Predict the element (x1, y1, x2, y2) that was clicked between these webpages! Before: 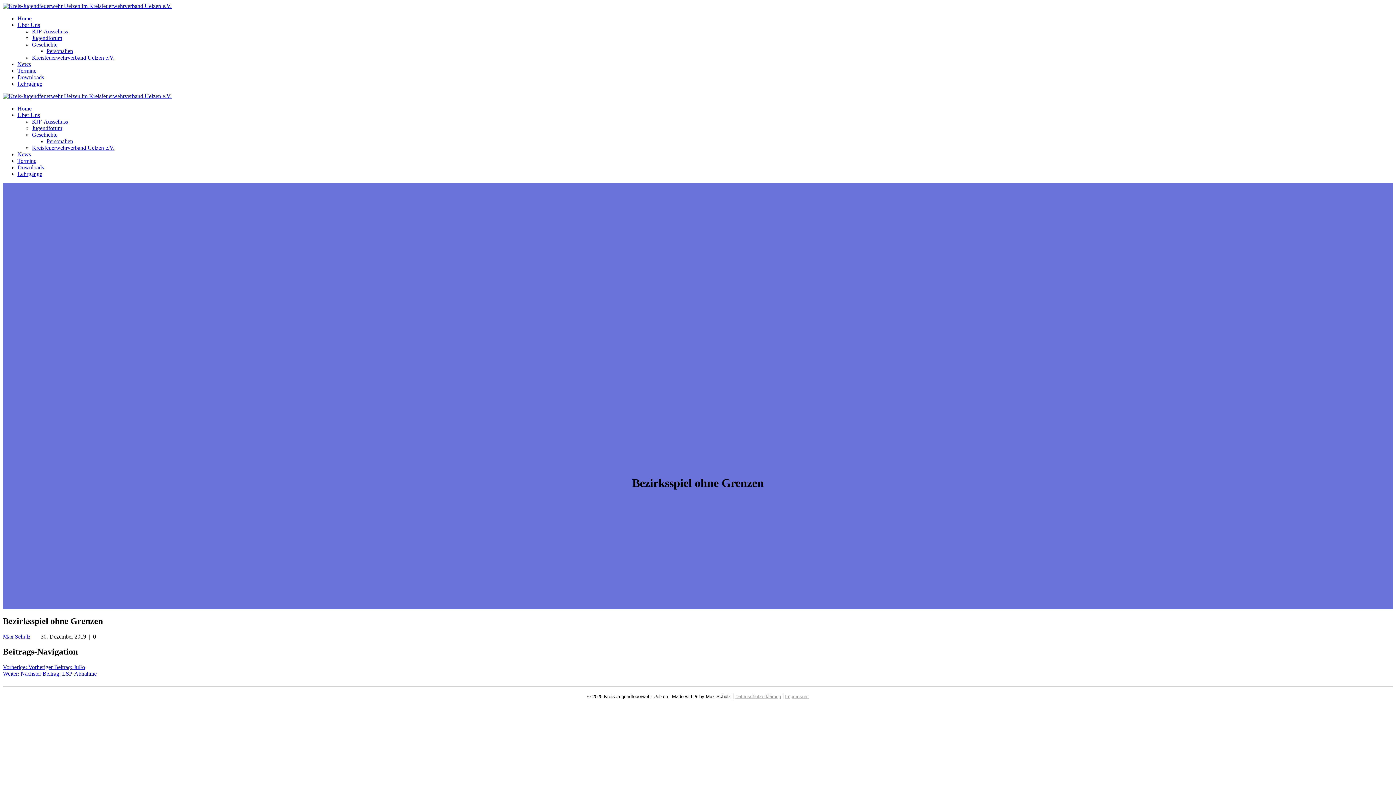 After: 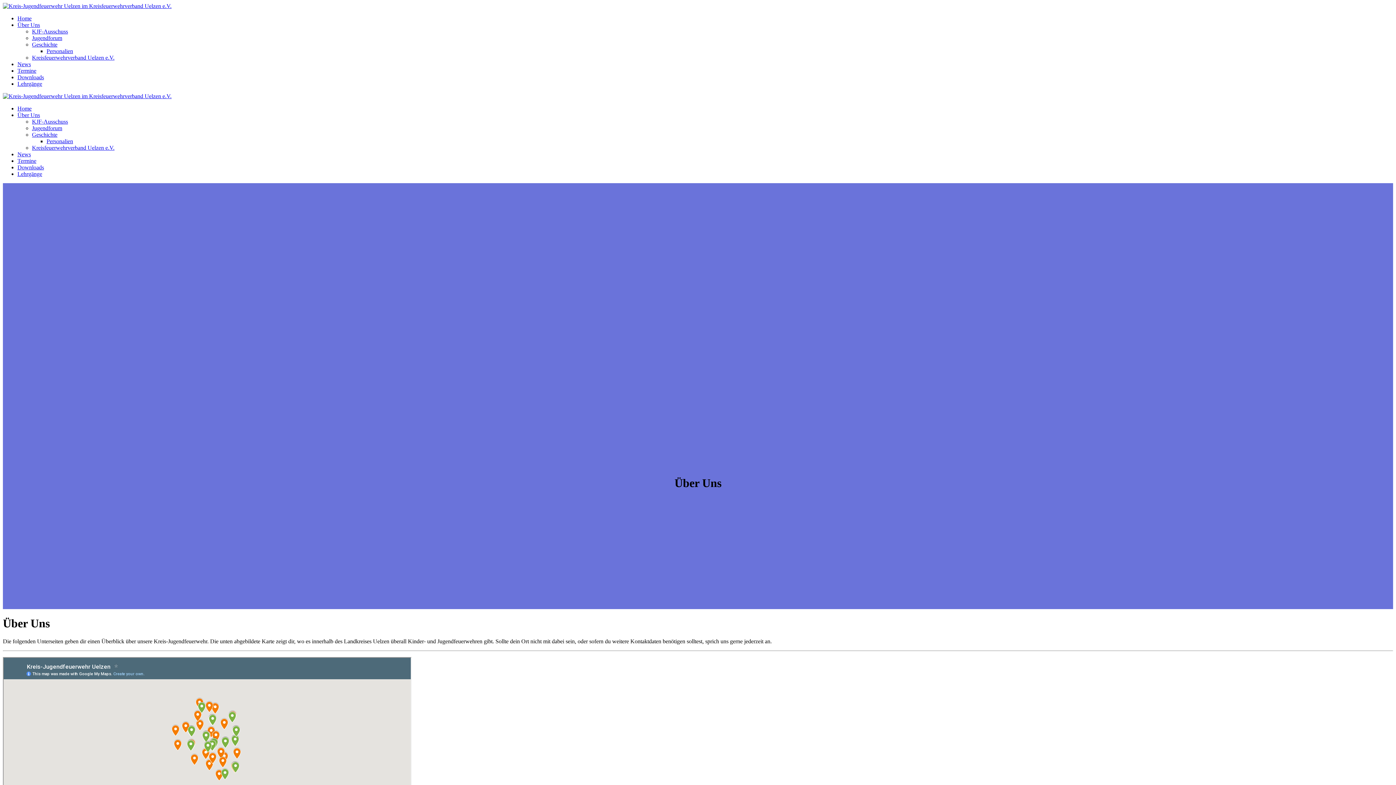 Action: bbox: (17, 112, 40, 118) label: Über Uns